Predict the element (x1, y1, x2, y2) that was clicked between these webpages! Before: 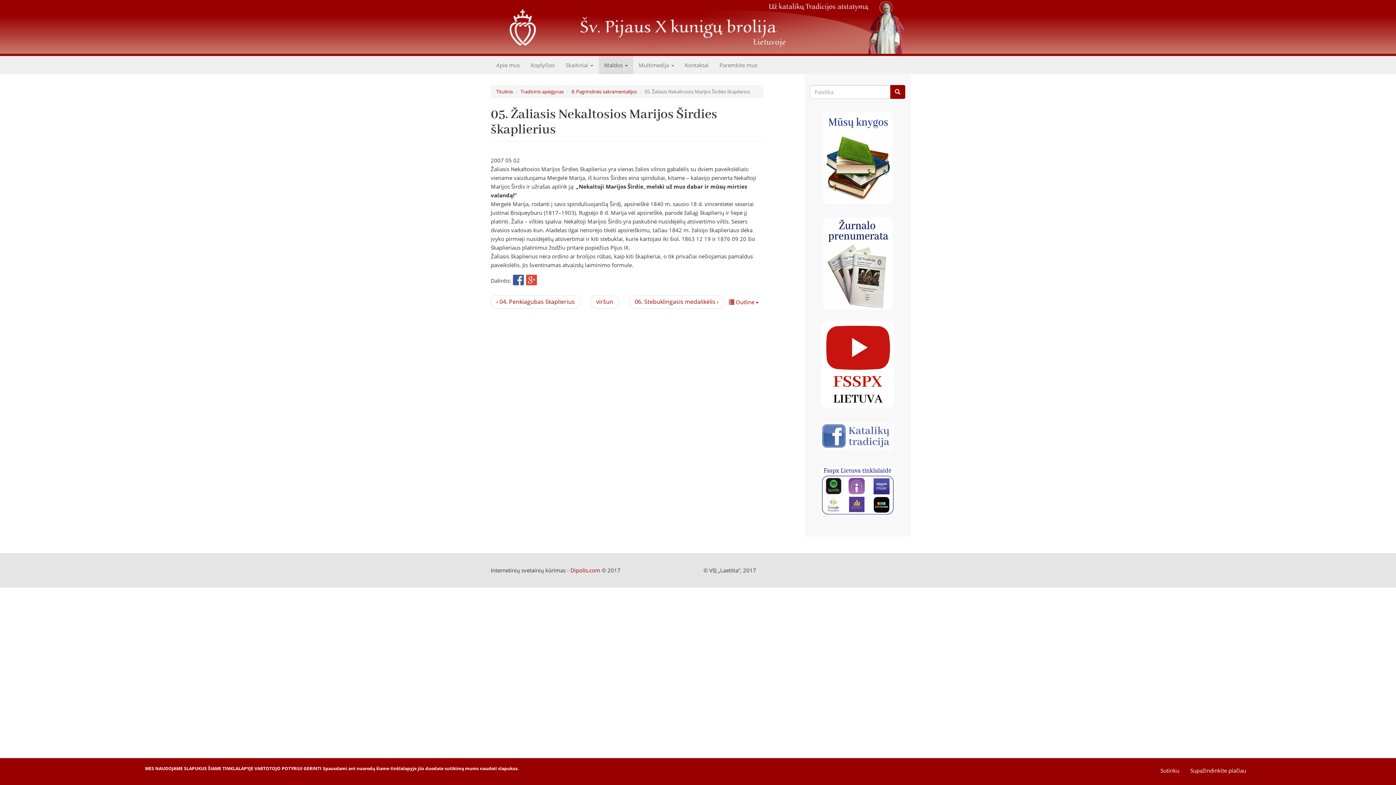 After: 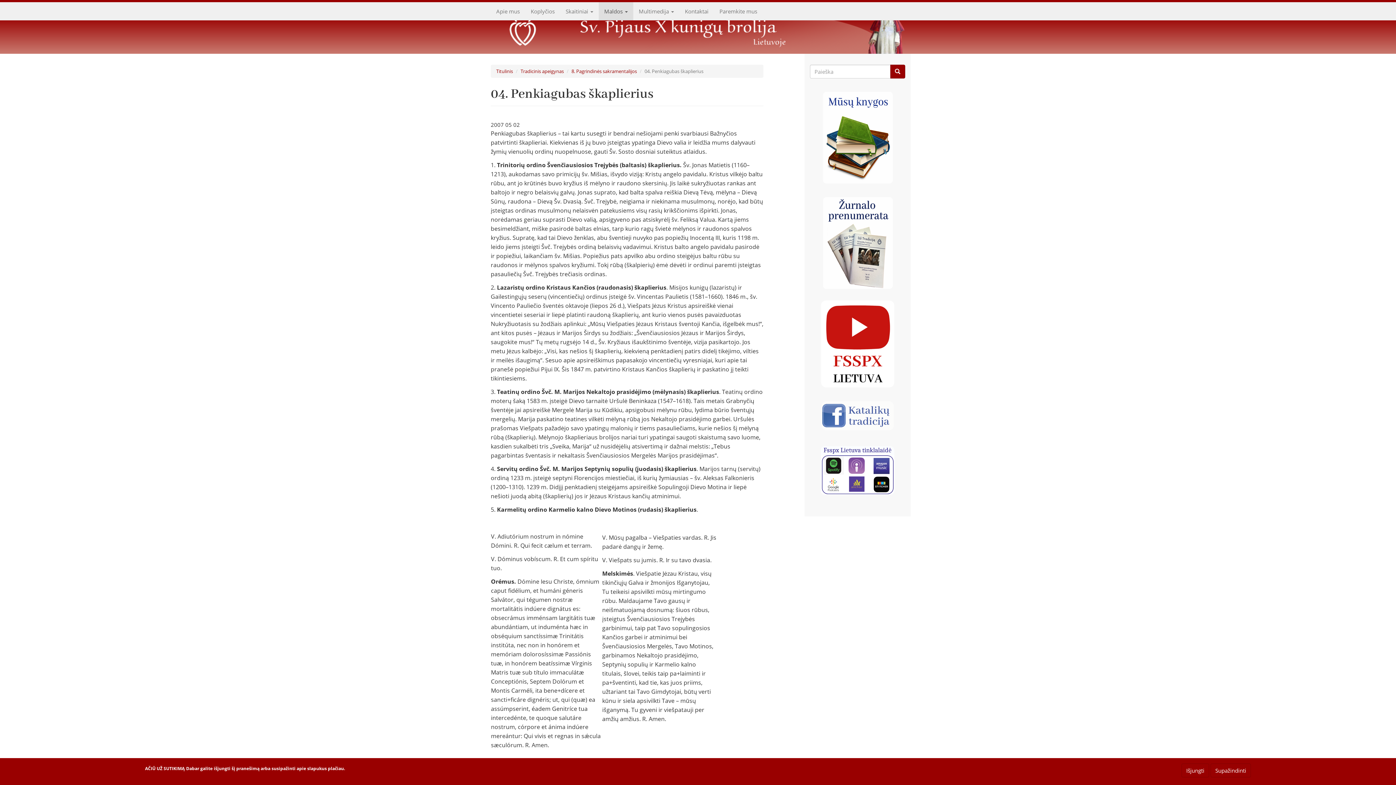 Action: bbox: (490, 295, 580, 308) label: ‹ 04. Penkiagubas škaplierius